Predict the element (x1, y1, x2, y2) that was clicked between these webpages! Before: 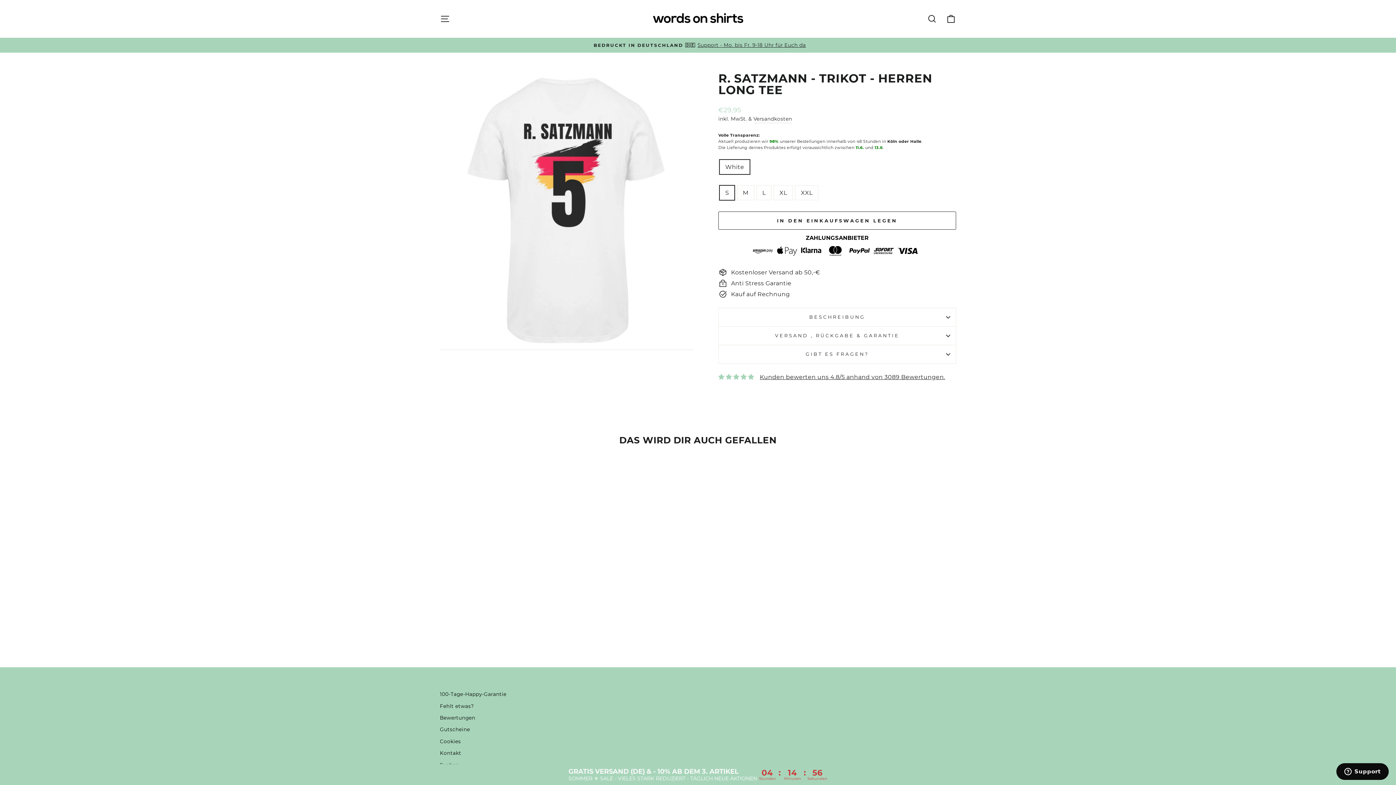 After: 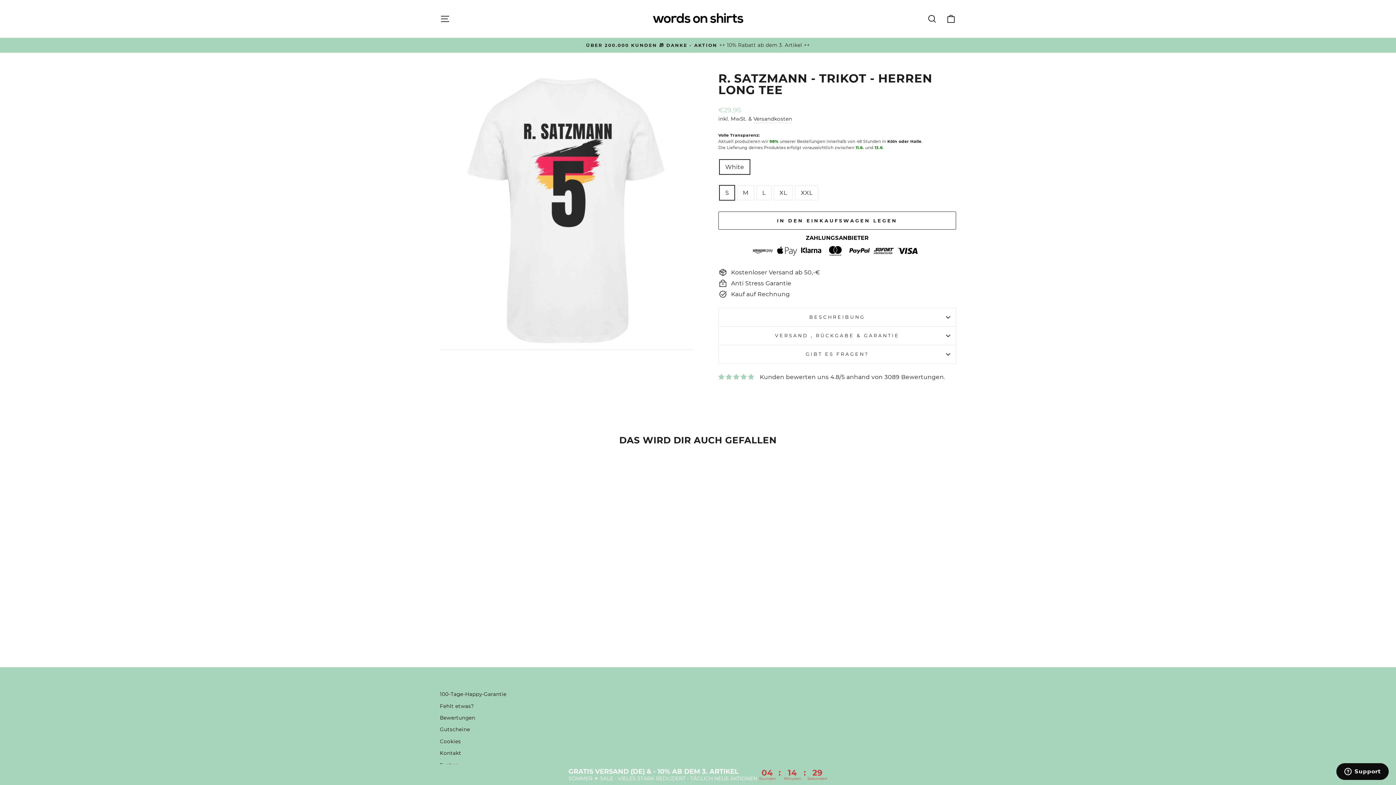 Action: bbox: (760, 373, 945, 380) label: Kunden bewerten uns 4.8/5 anhand von 3089 Bewertungen.